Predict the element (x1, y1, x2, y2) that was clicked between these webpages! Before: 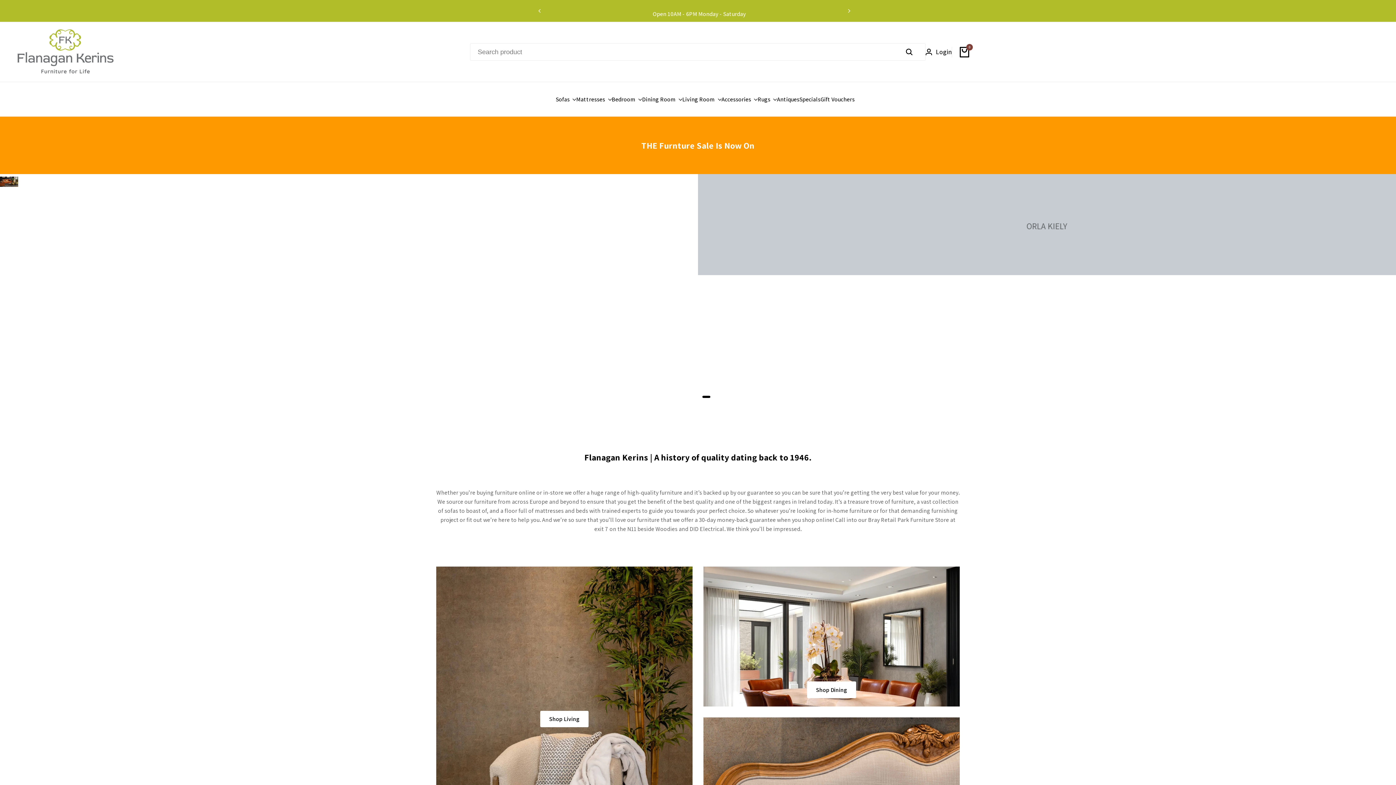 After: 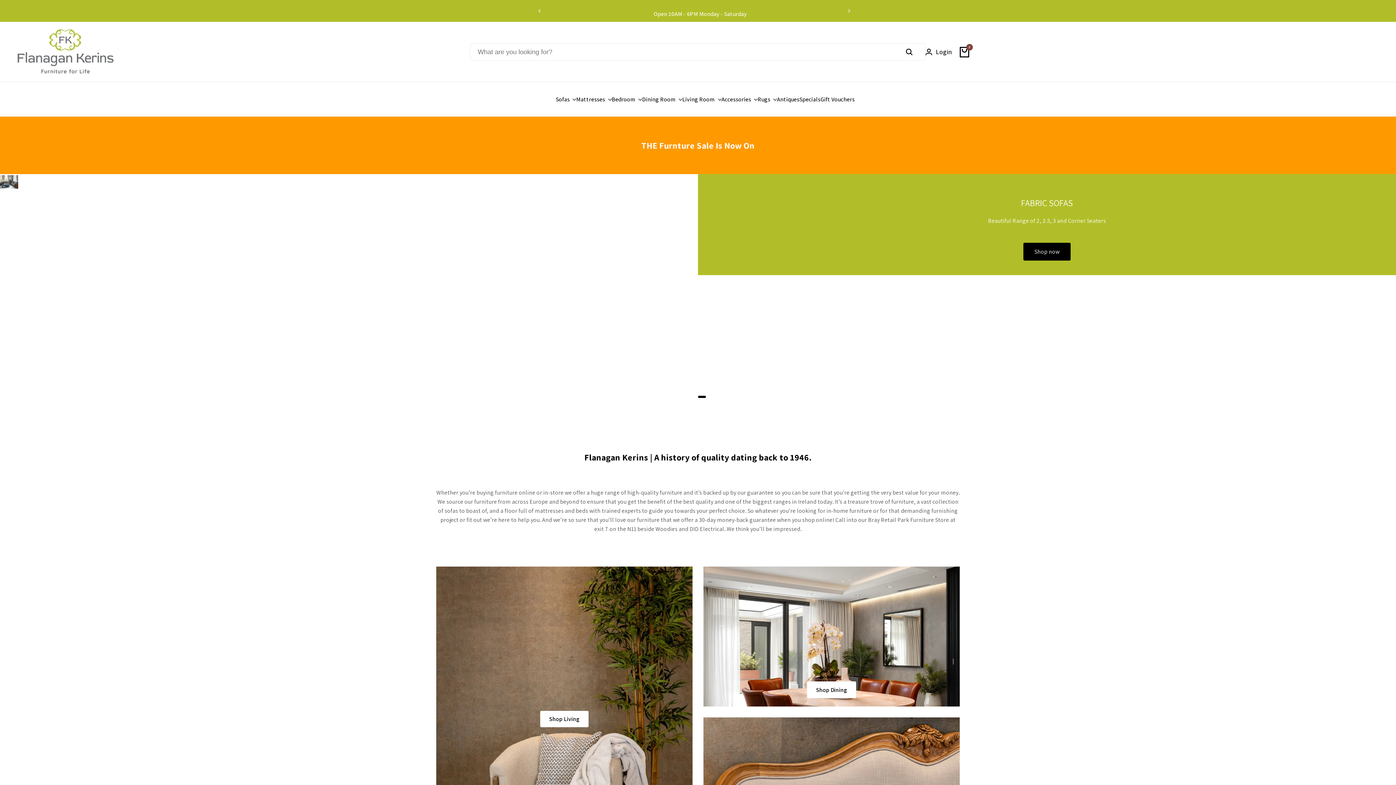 Action: bbox: (0, 174, 698, 421)